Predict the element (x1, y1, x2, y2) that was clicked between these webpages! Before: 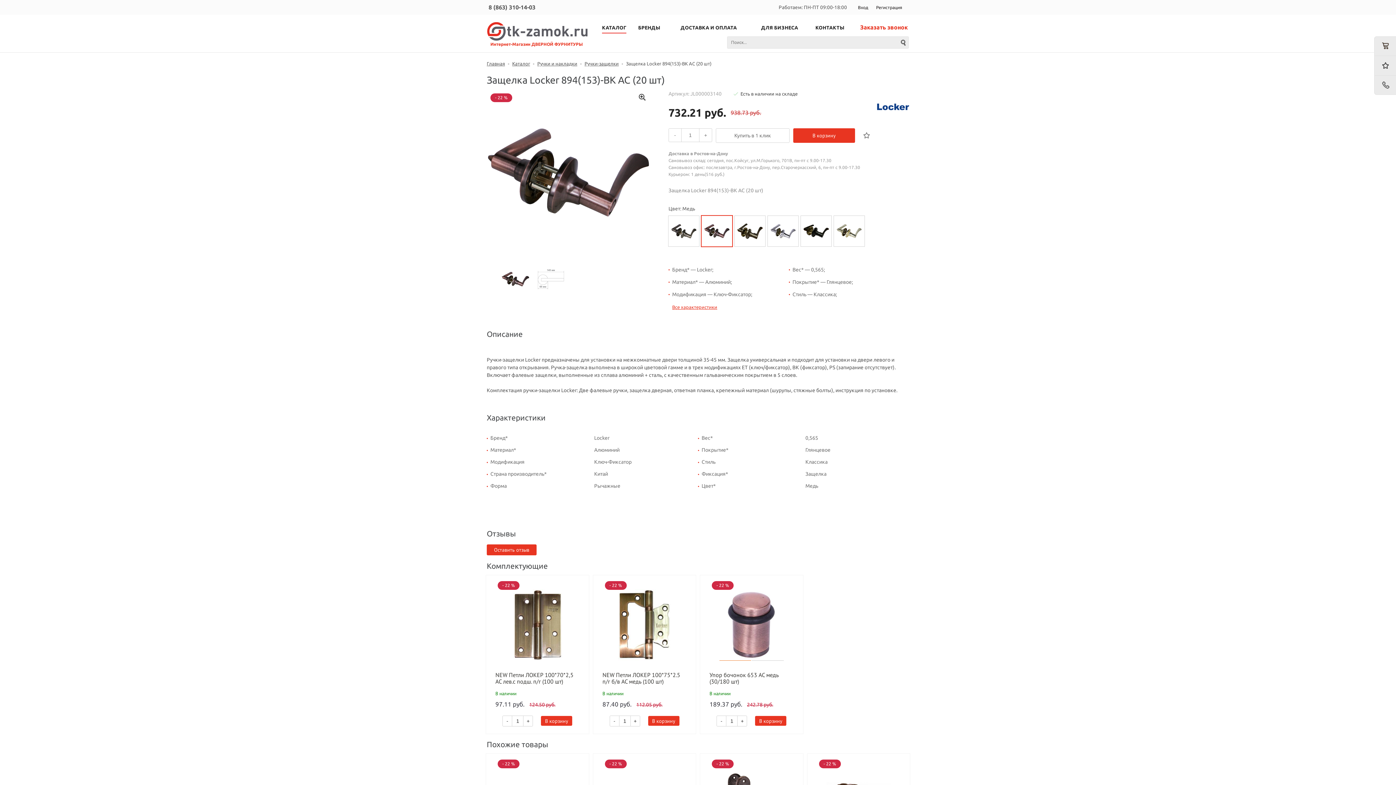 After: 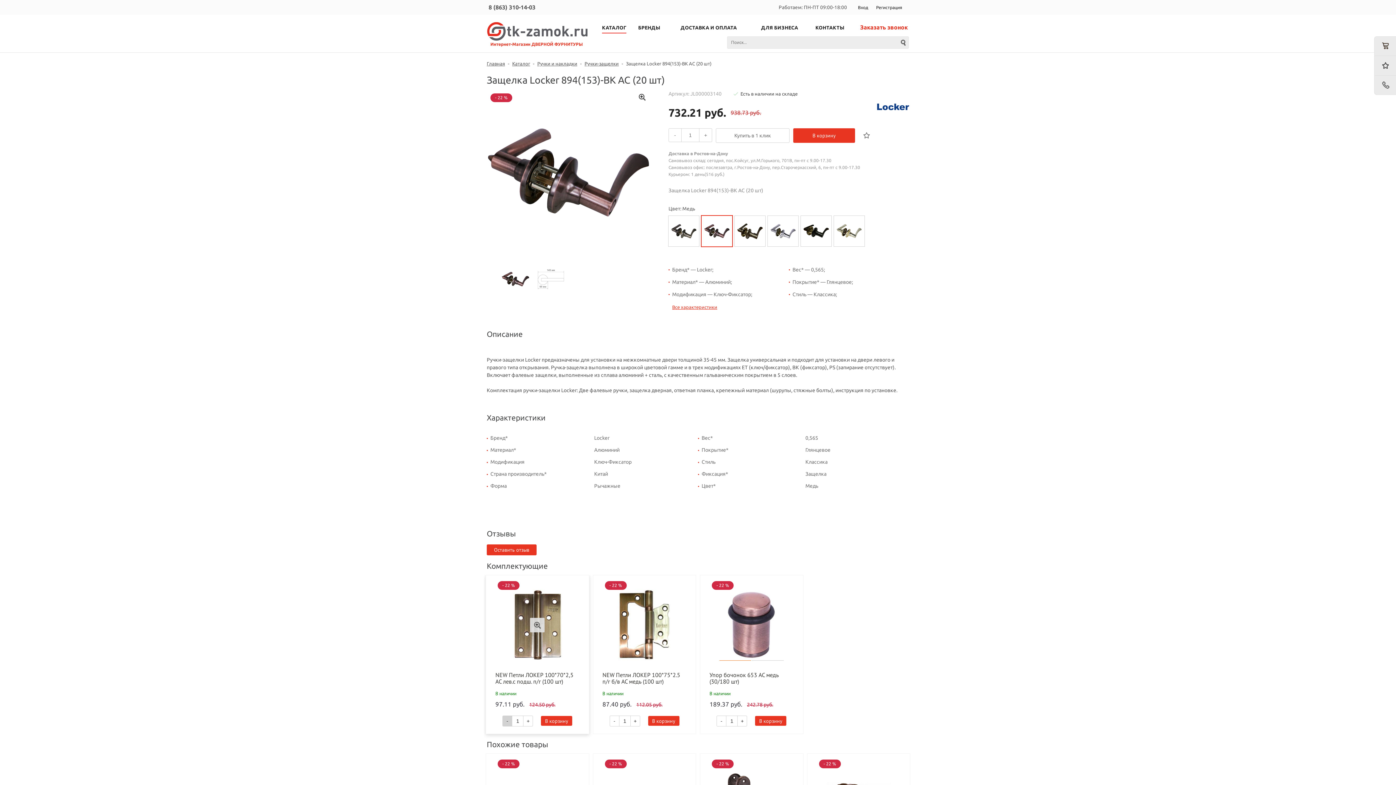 Action: label: - bbox: (502, 715, 512, 726)